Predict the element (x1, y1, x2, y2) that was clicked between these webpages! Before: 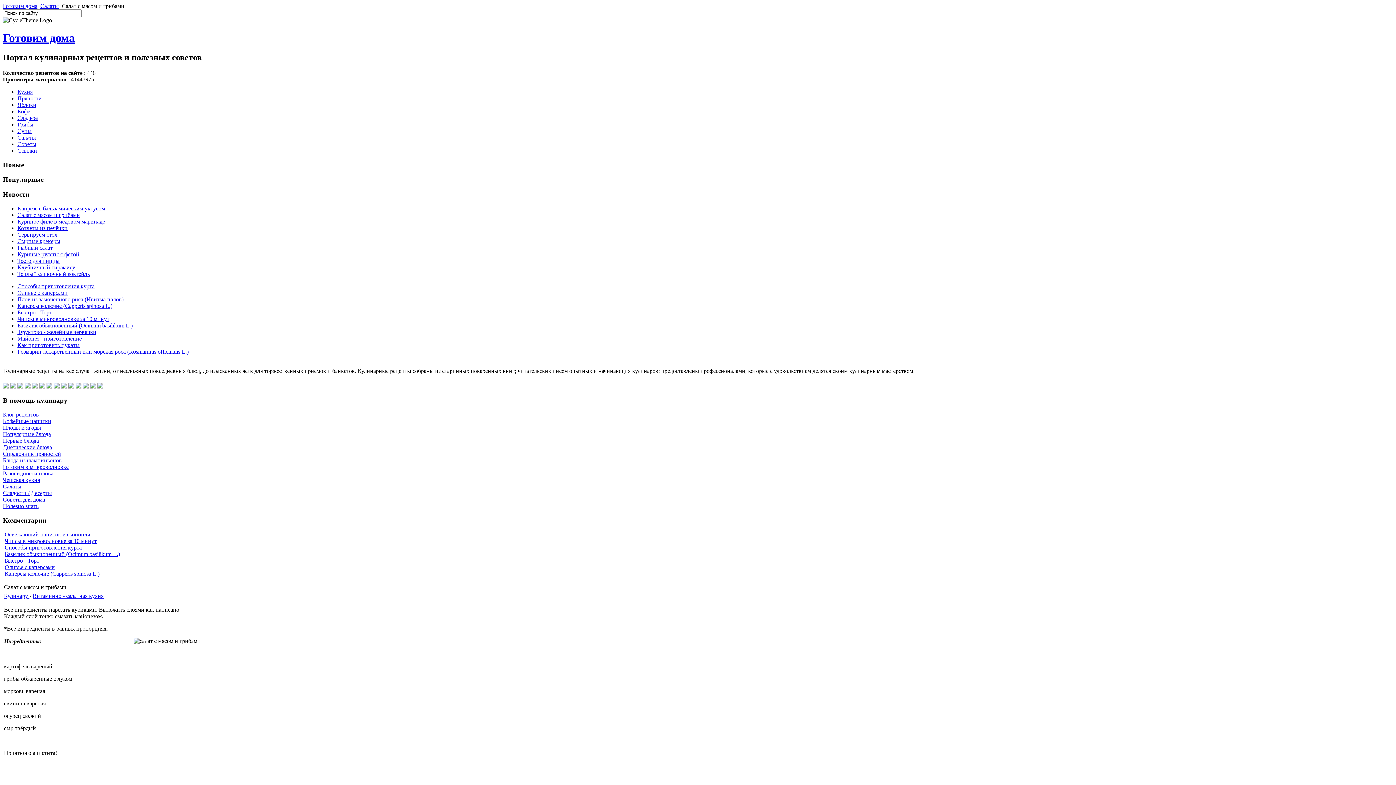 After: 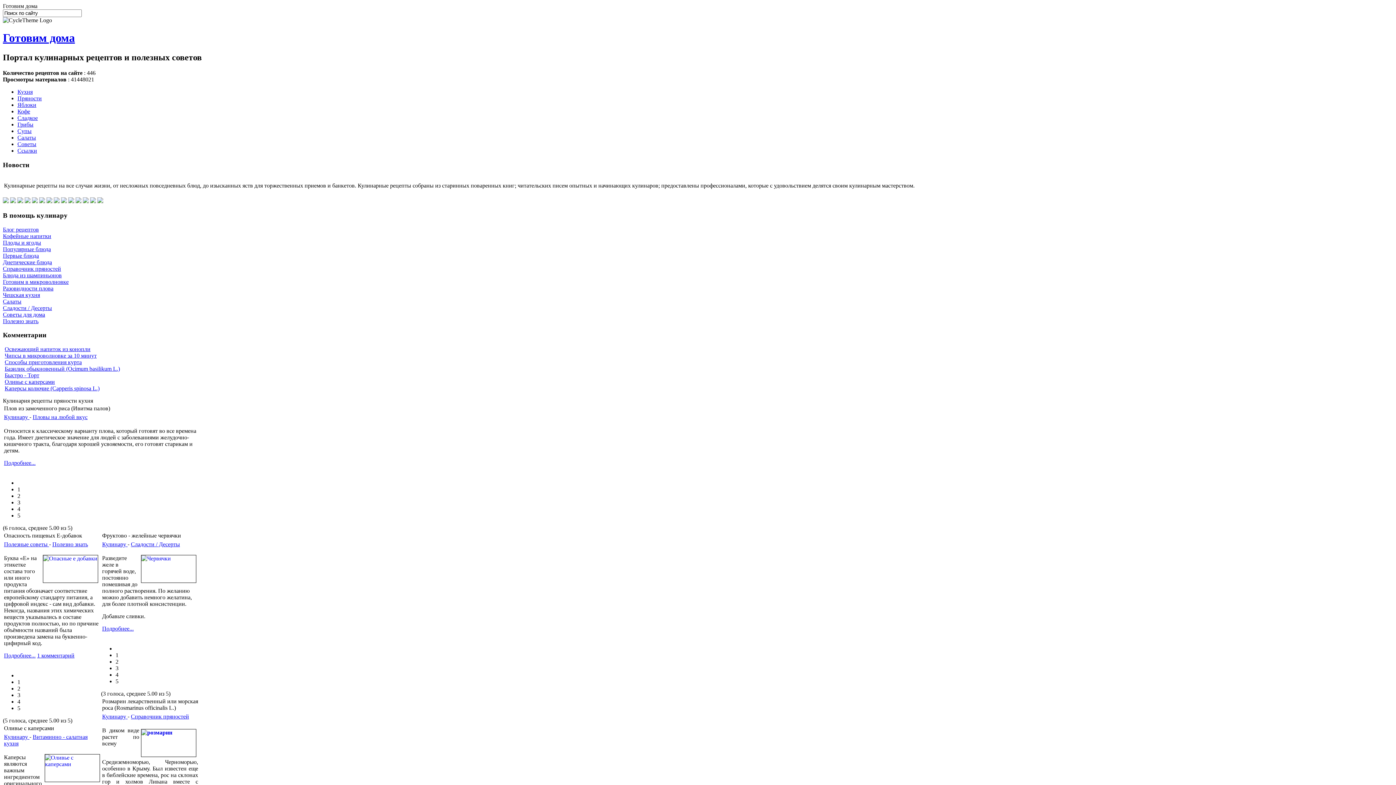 Action: label: Грибы bbox: (17, 121, 33, 127)